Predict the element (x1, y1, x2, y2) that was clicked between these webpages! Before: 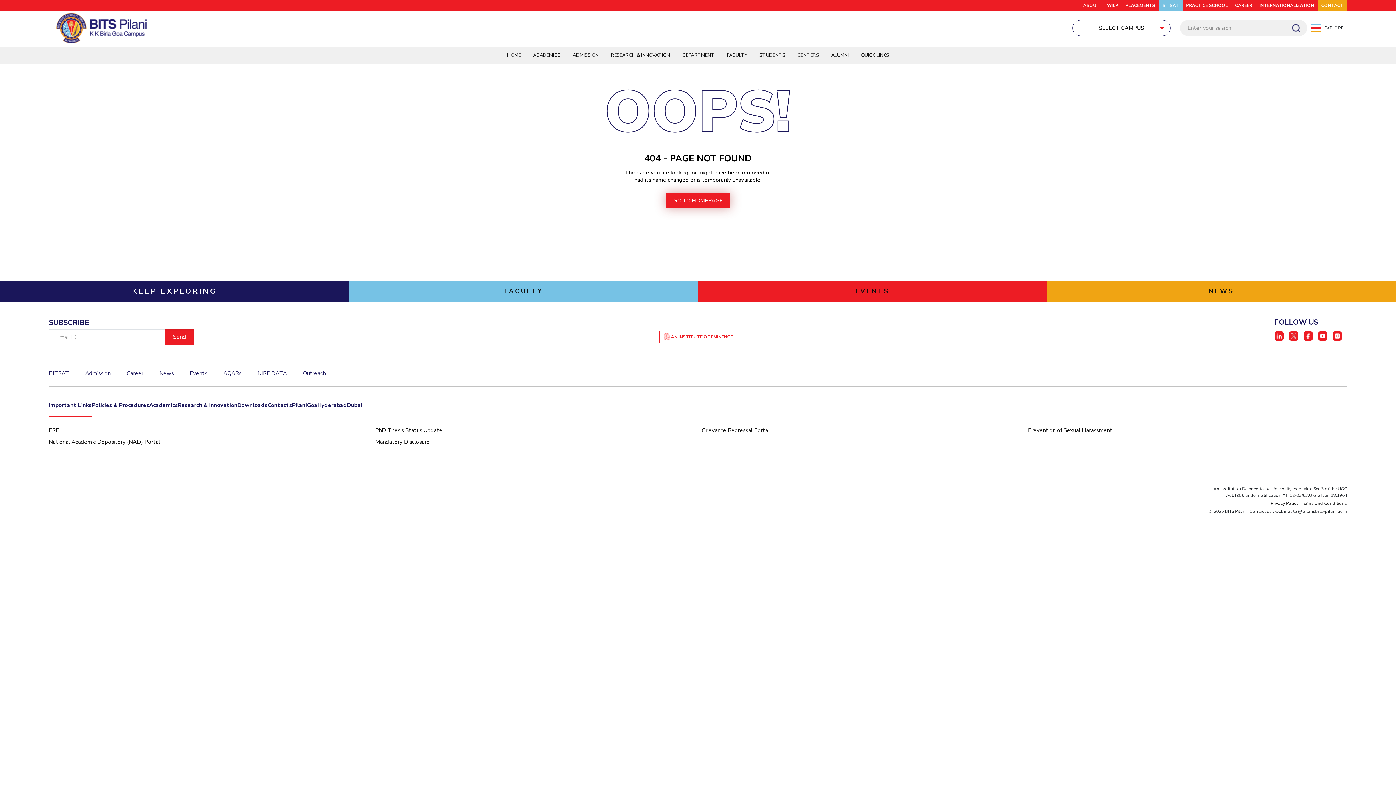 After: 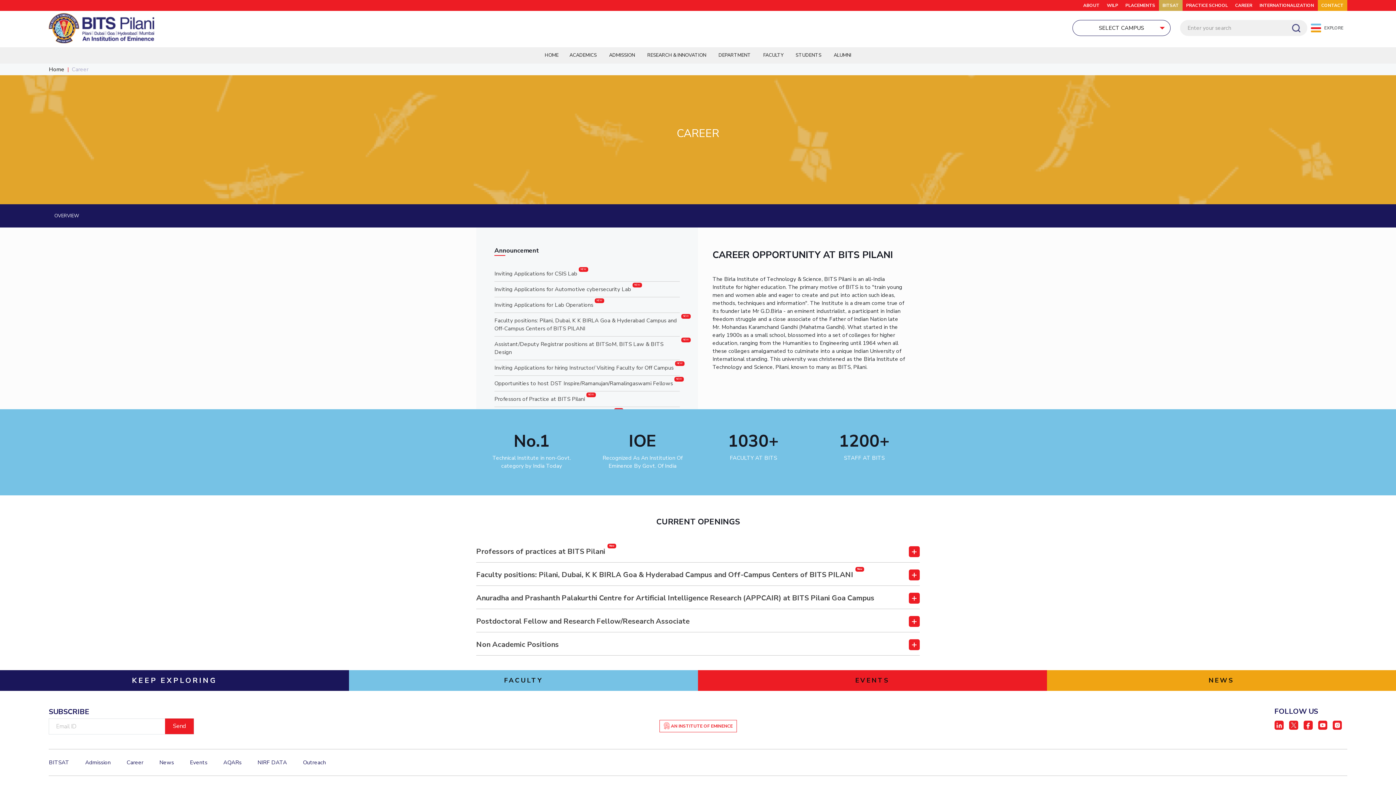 Action: bbox: (1231, 0, 1256, 10) label: CAREER